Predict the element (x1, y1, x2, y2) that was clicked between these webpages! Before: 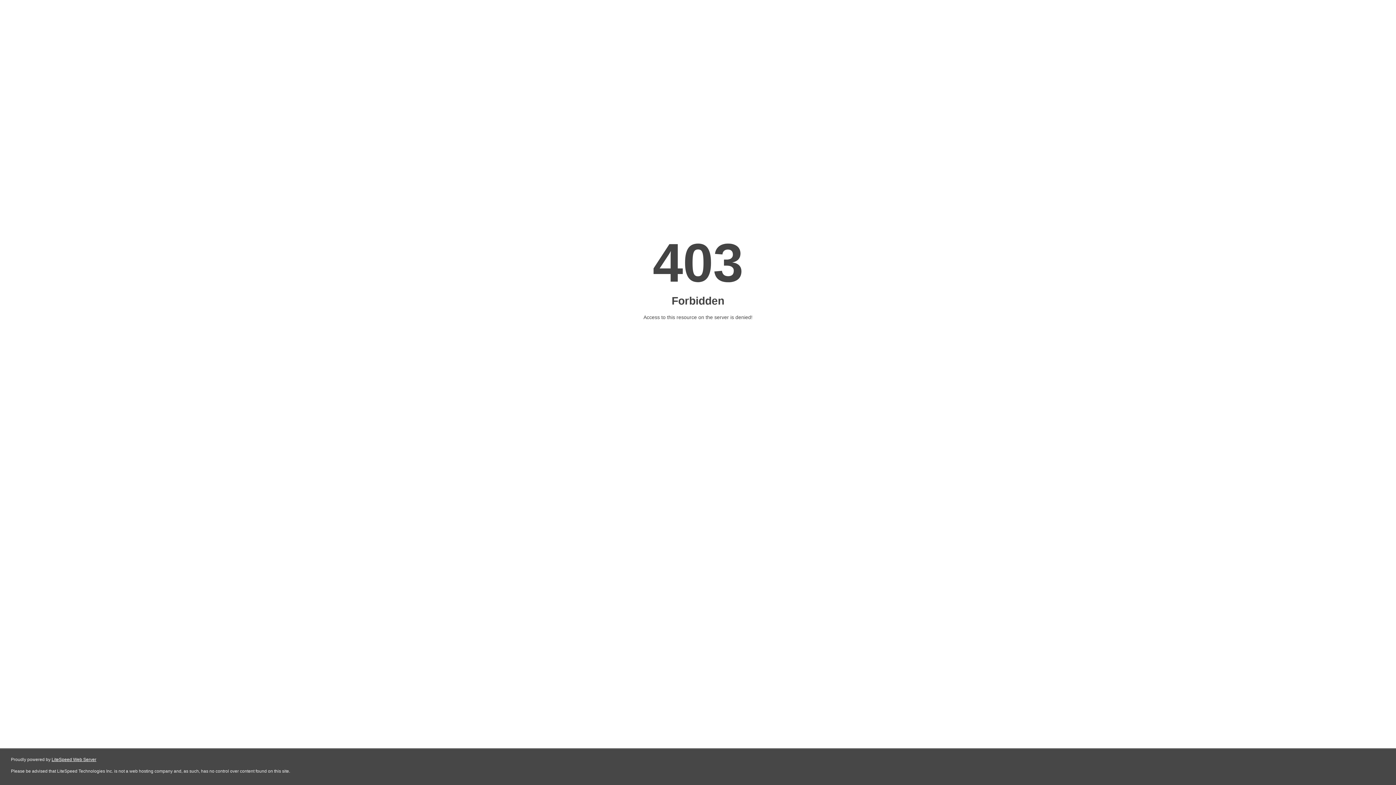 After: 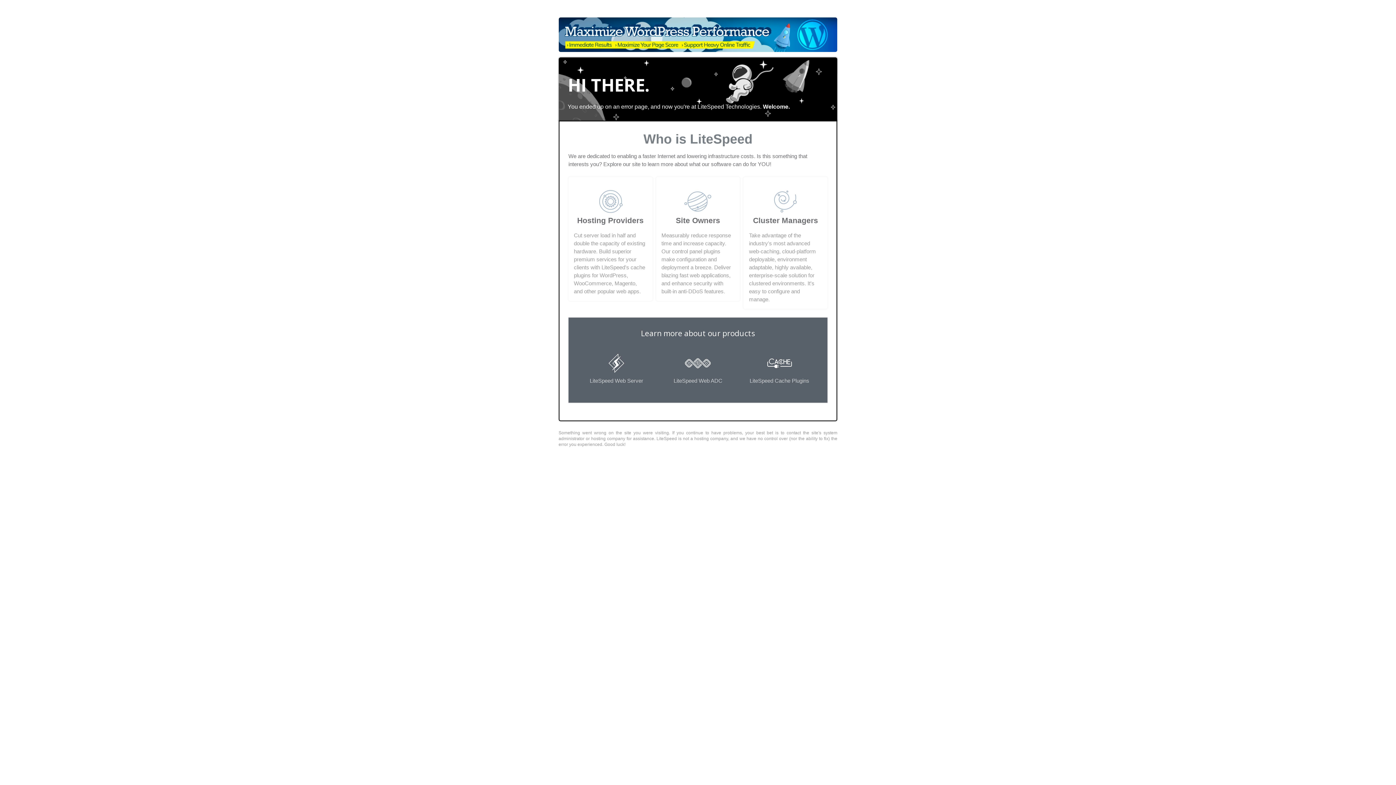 Action: label: LiteSpeed Web Server bbox: (51, 757, 96, 762)